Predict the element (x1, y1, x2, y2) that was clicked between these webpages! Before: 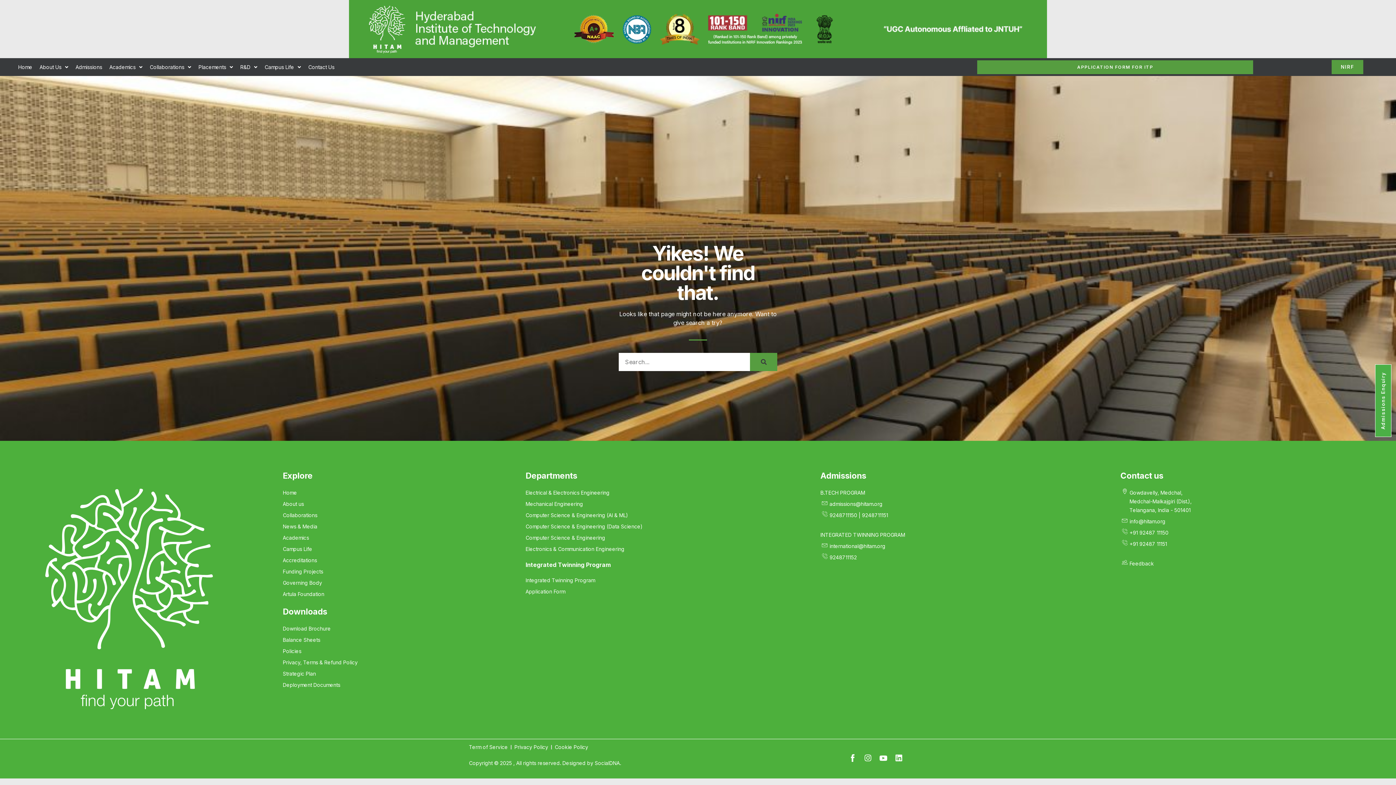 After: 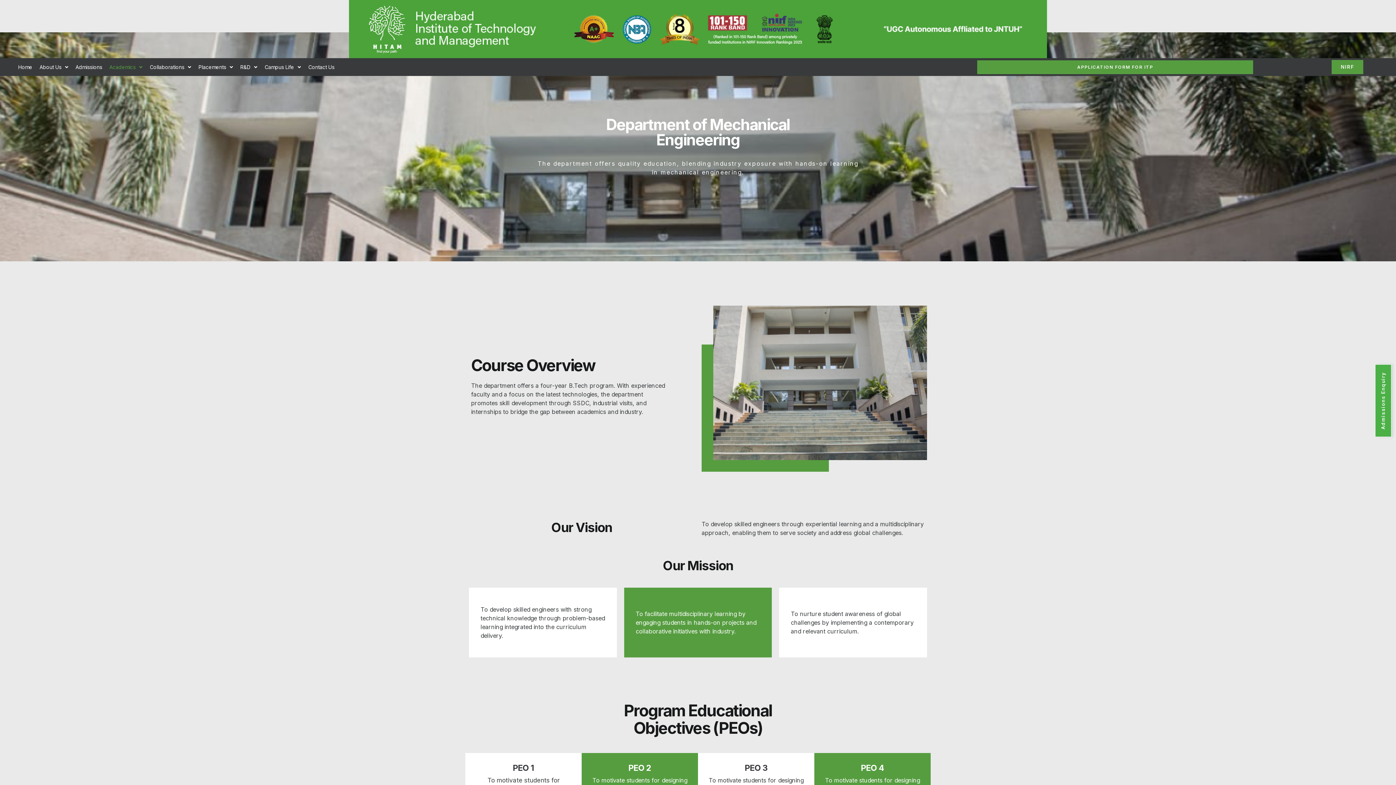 Action: bbox: (525, 499, 813, 508) label: Mechanical Engineering